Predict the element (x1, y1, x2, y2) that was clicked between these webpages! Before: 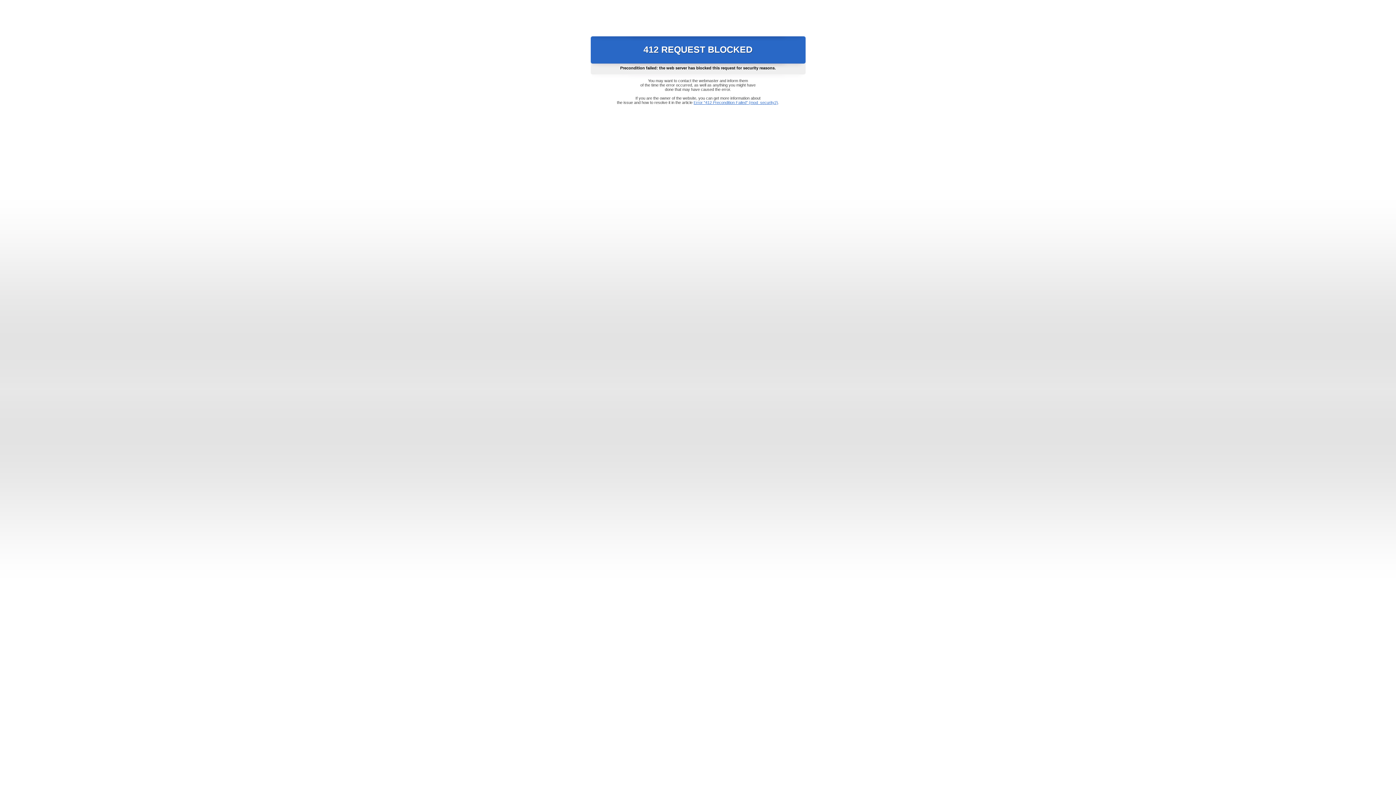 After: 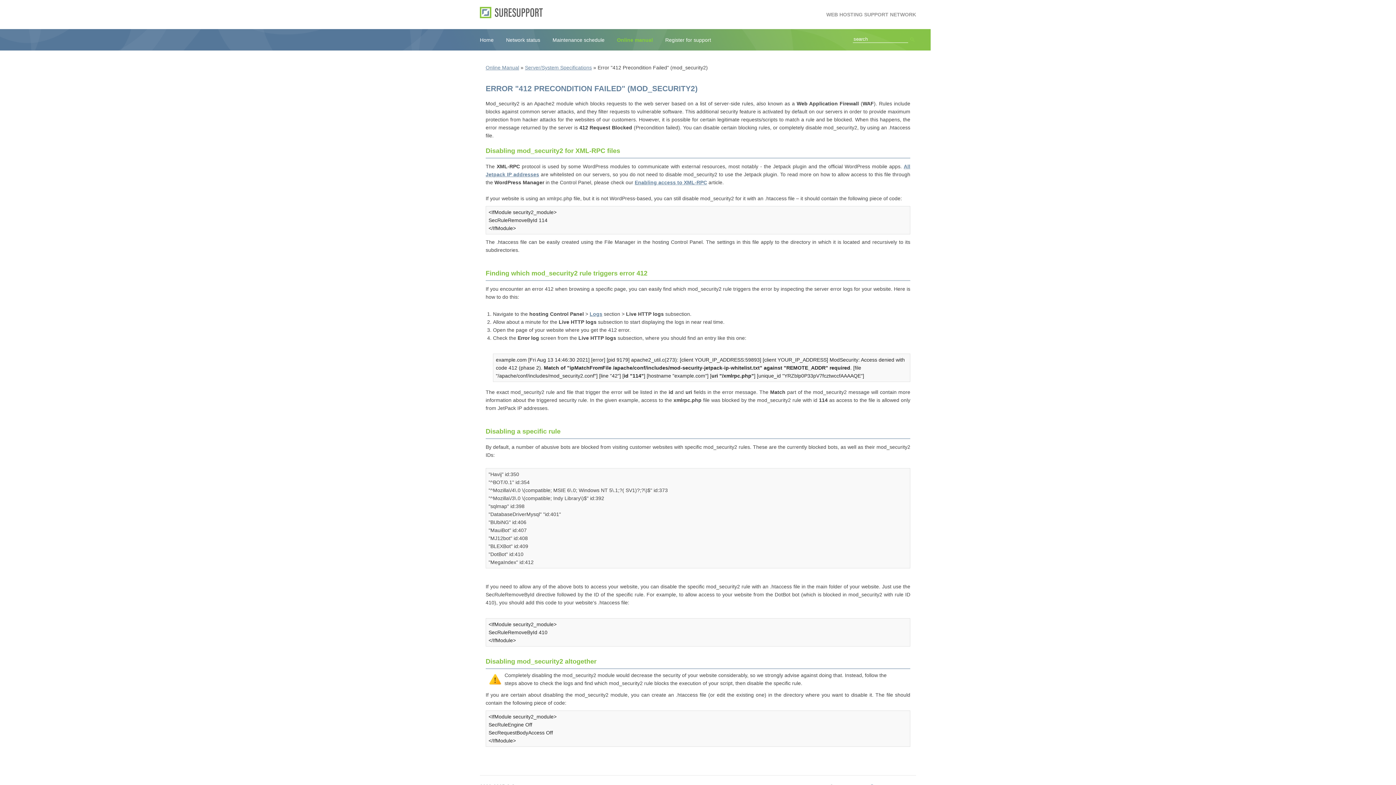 Action: label: Error "412 Precondition Failed" (mod_security2) bbox: (693, 100, 778, 104)